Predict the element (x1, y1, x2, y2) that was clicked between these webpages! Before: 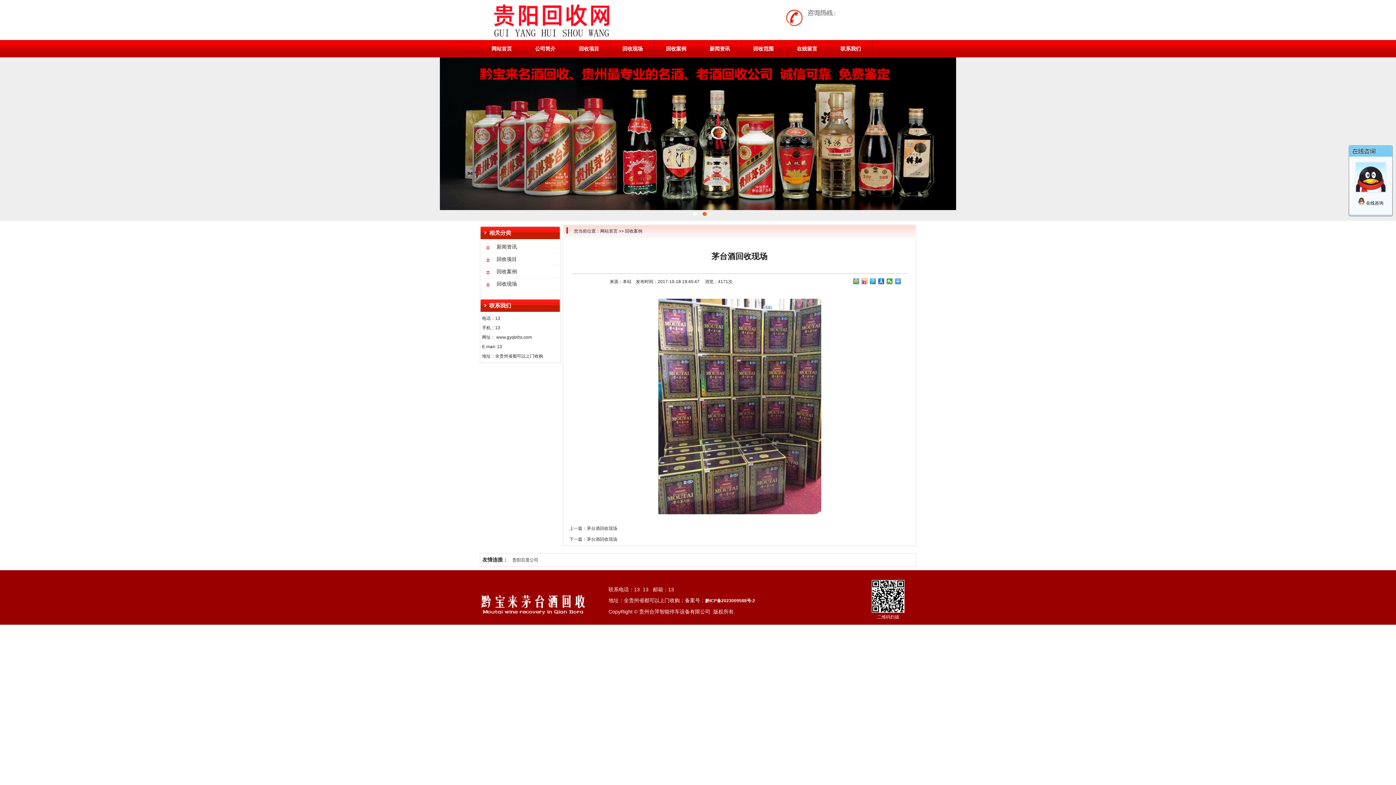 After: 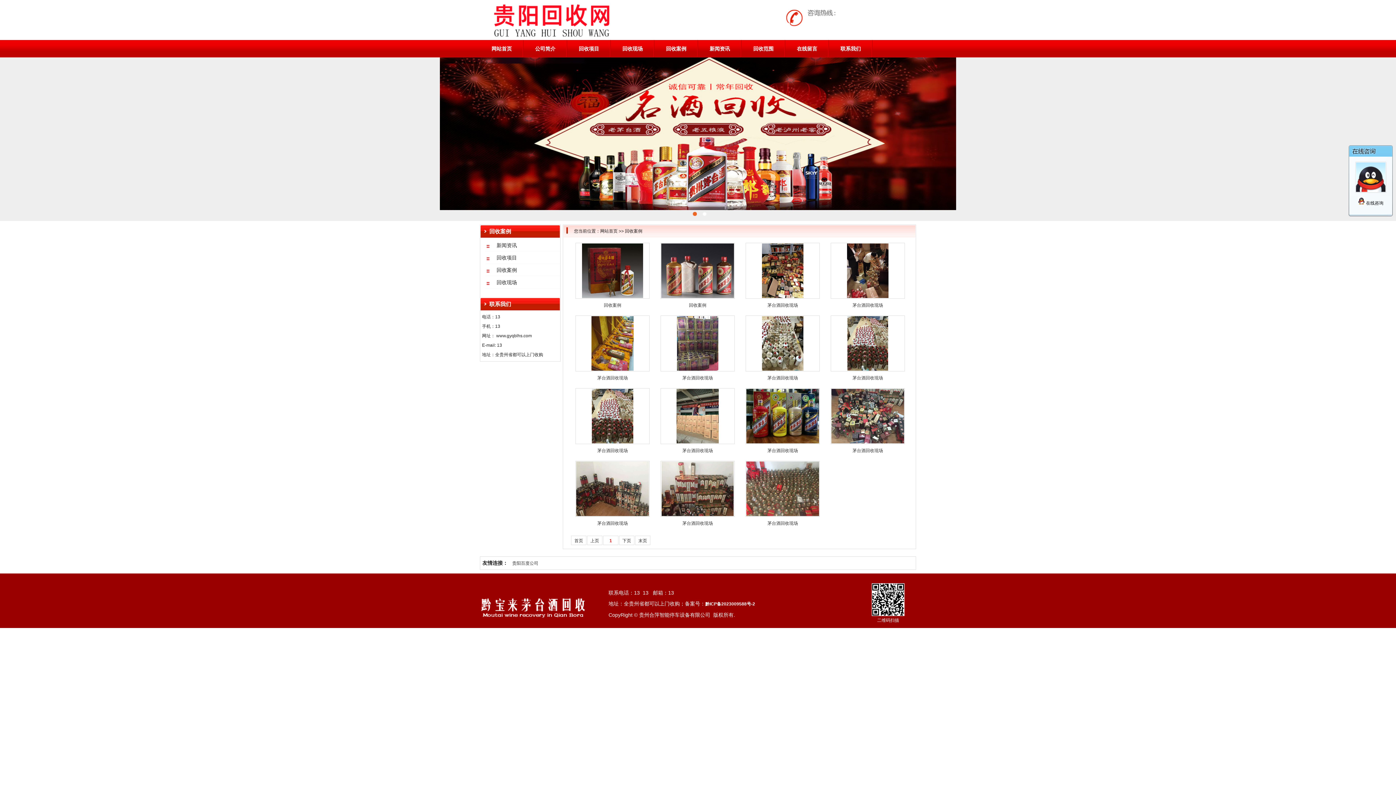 Action: bbox: (625, 228, 642, 233) label: 回收案例